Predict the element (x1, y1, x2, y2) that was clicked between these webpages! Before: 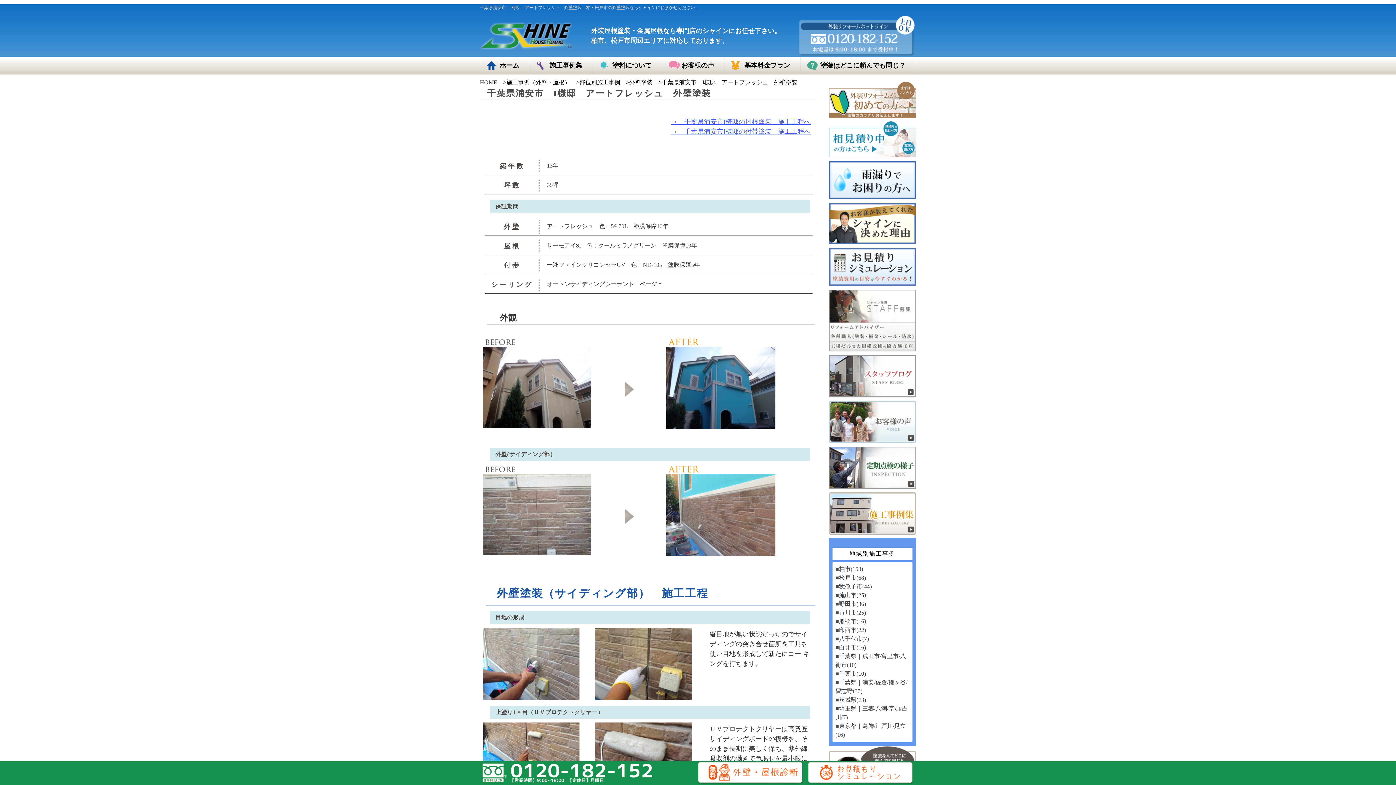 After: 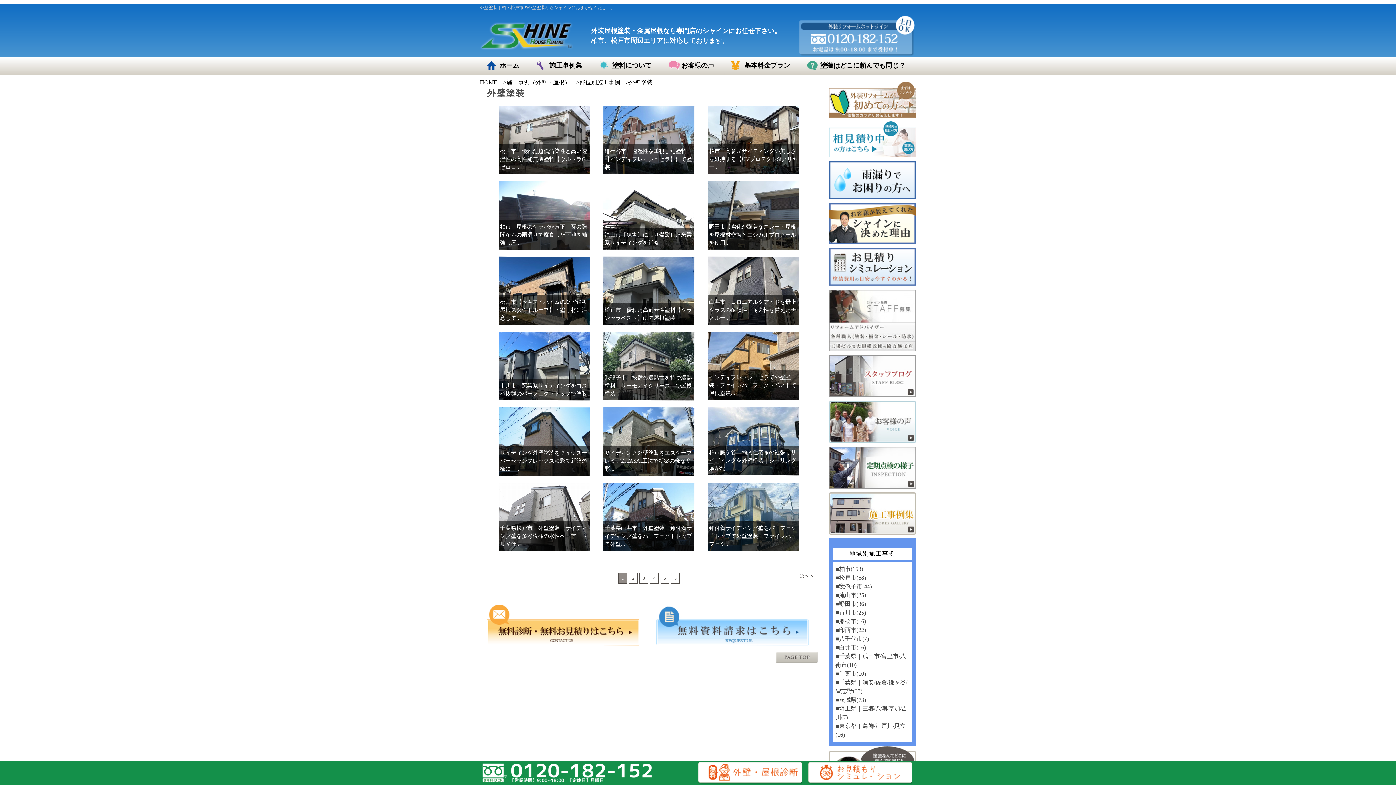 Action: bbox: (629, 79, 652, 85) label: 外壁塗装